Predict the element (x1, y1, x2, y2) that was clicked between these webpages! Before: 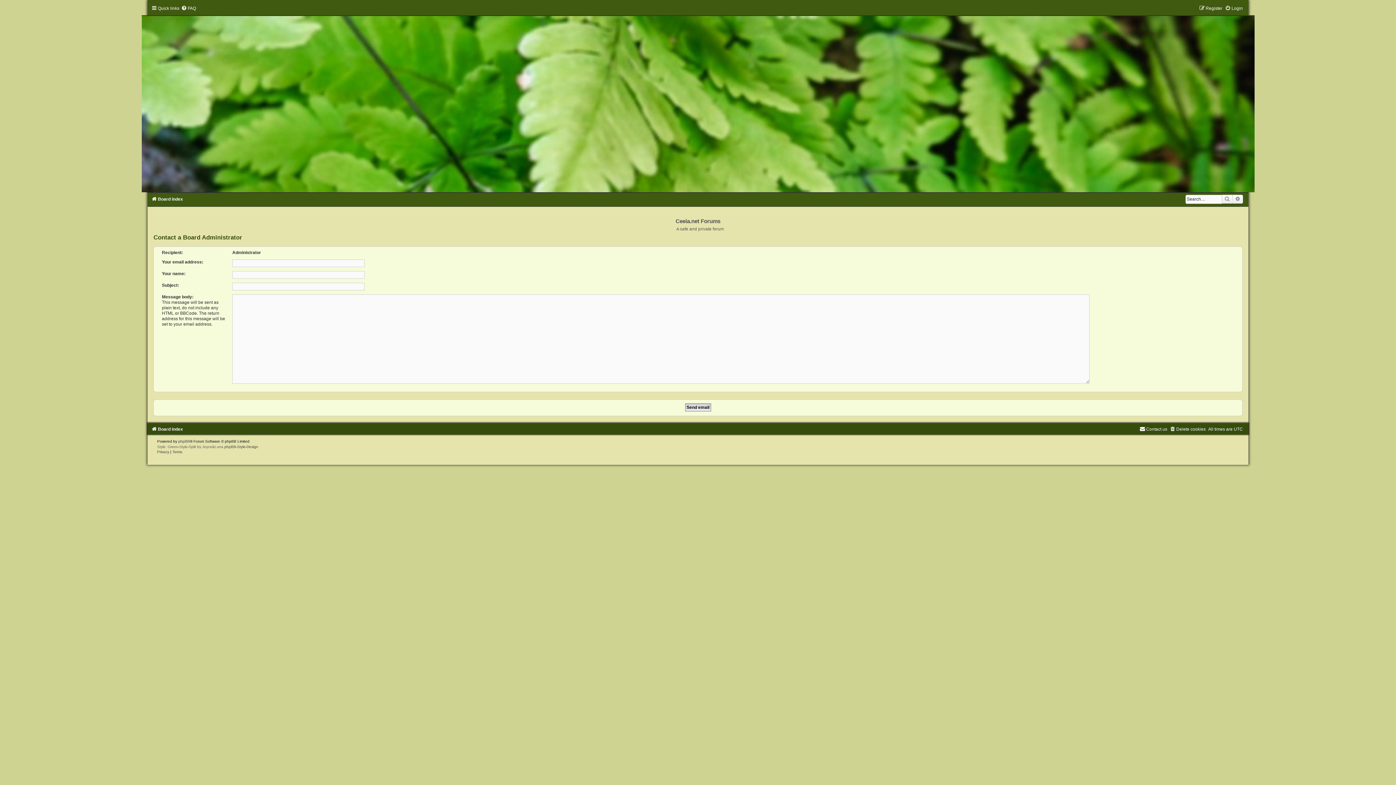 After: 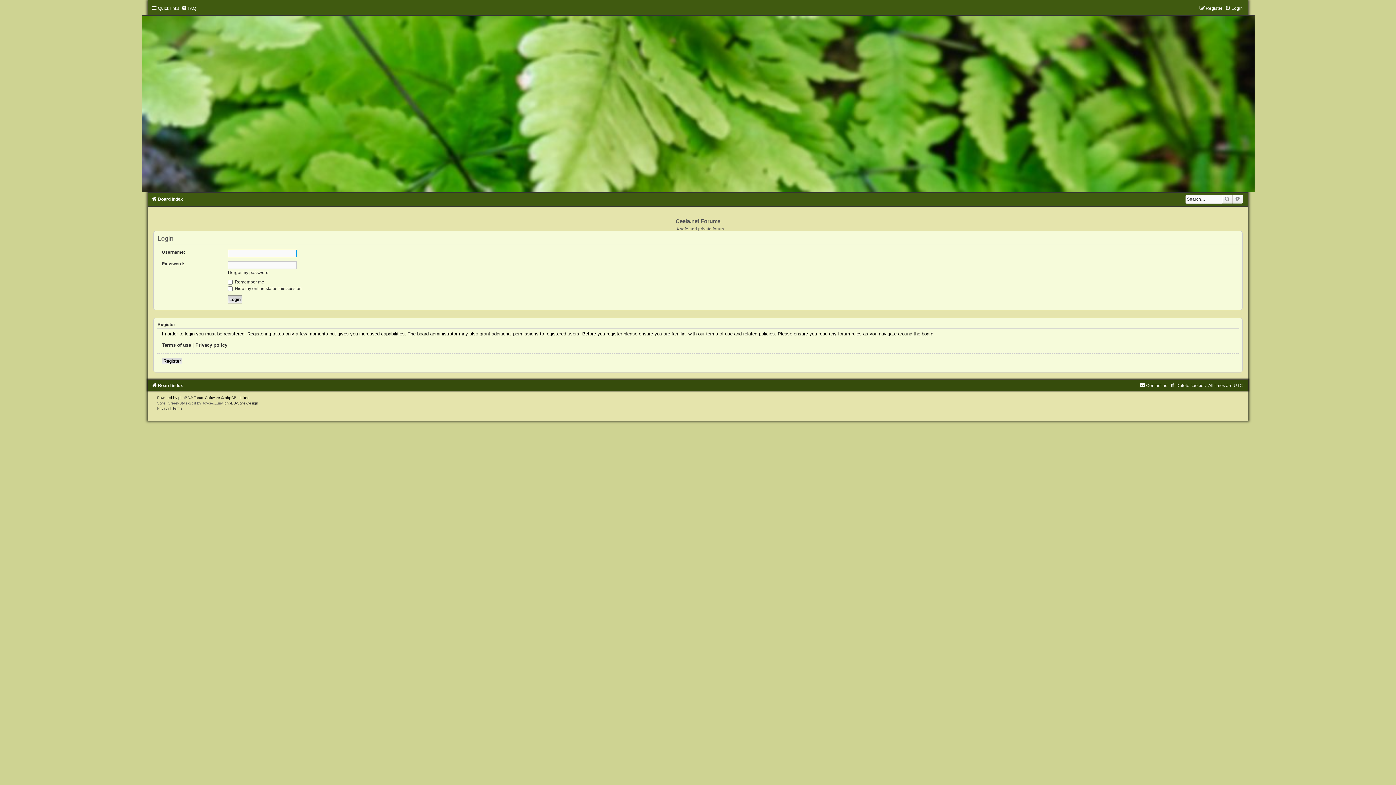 Action: bbox: (1225, 5, 1243, 10) label: Login